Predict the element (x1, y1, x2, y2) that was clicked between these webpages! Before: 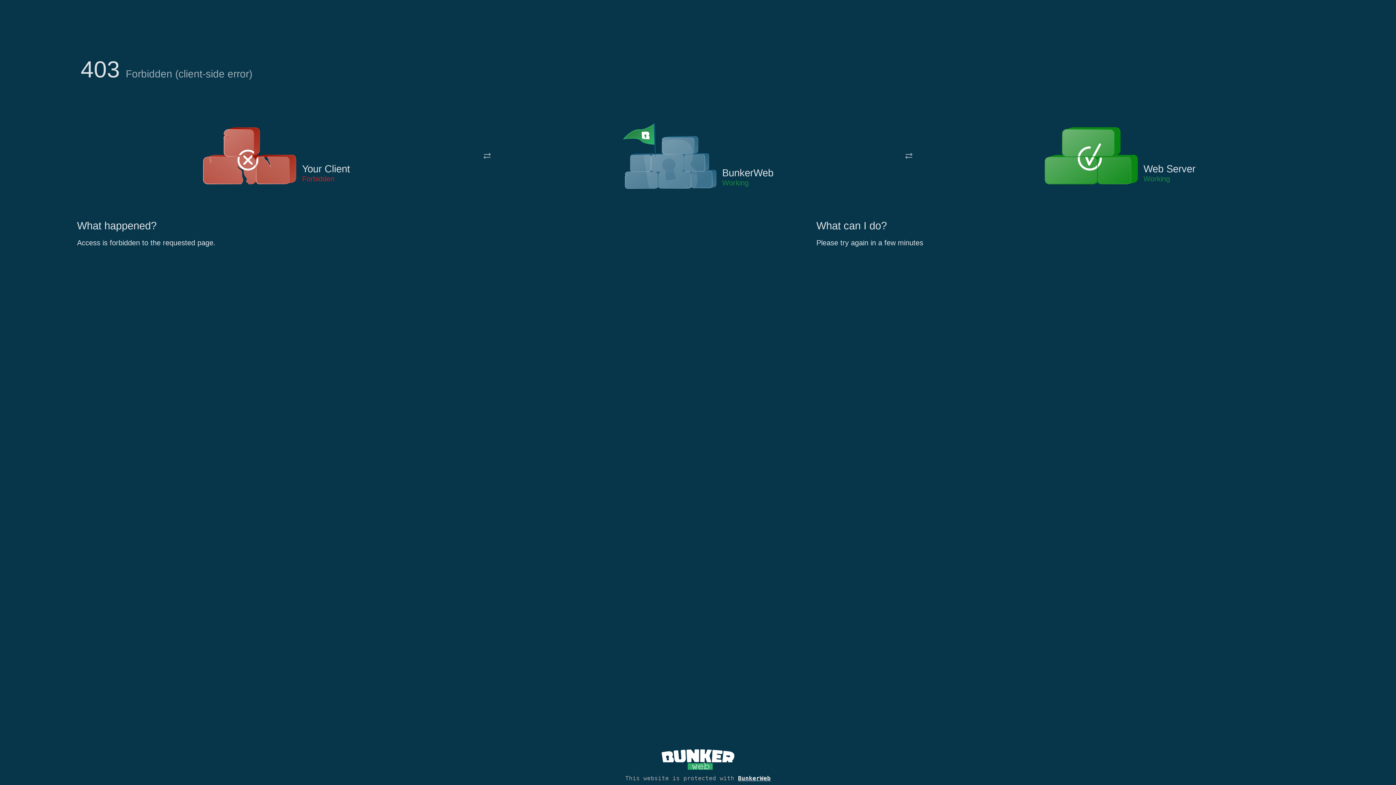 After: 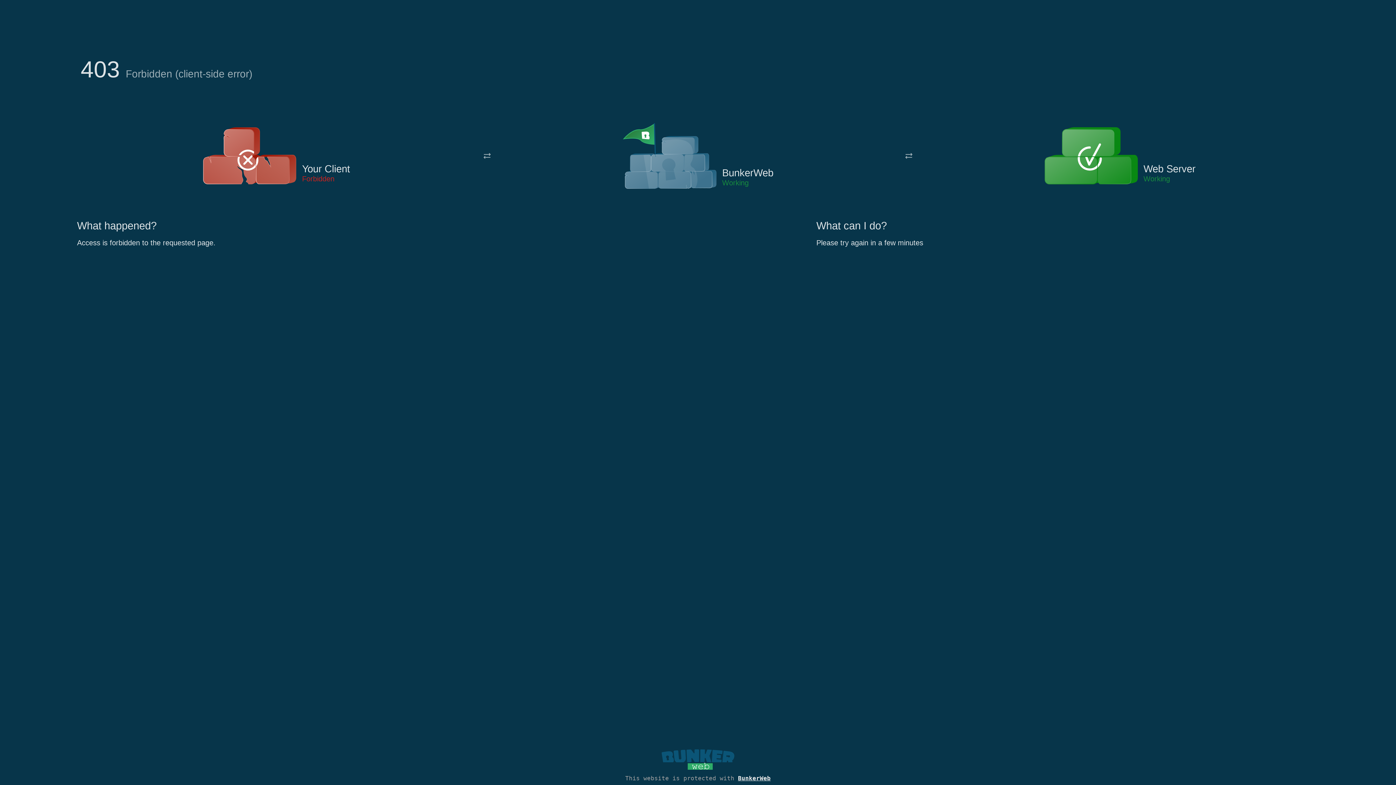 Action: bbox: (661, 765, 734, 773)